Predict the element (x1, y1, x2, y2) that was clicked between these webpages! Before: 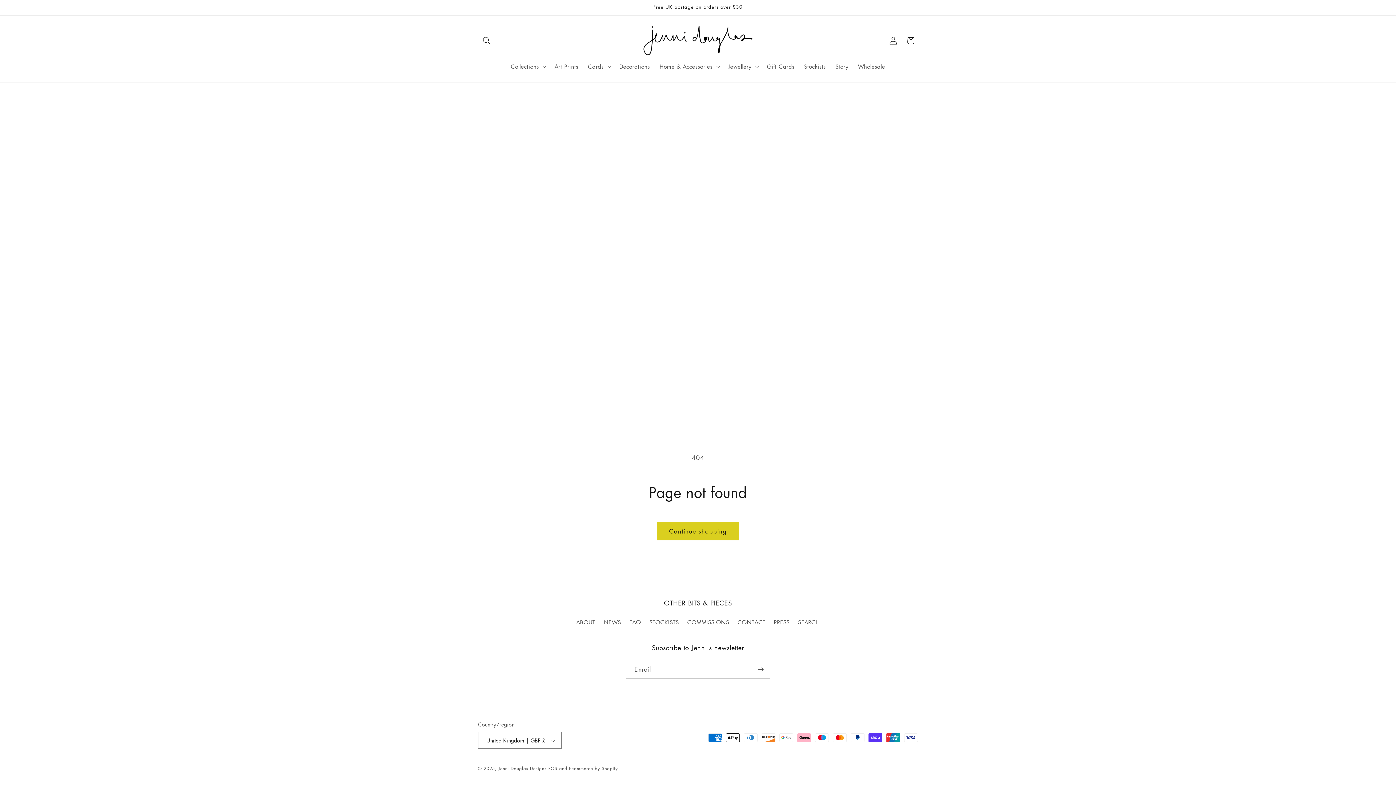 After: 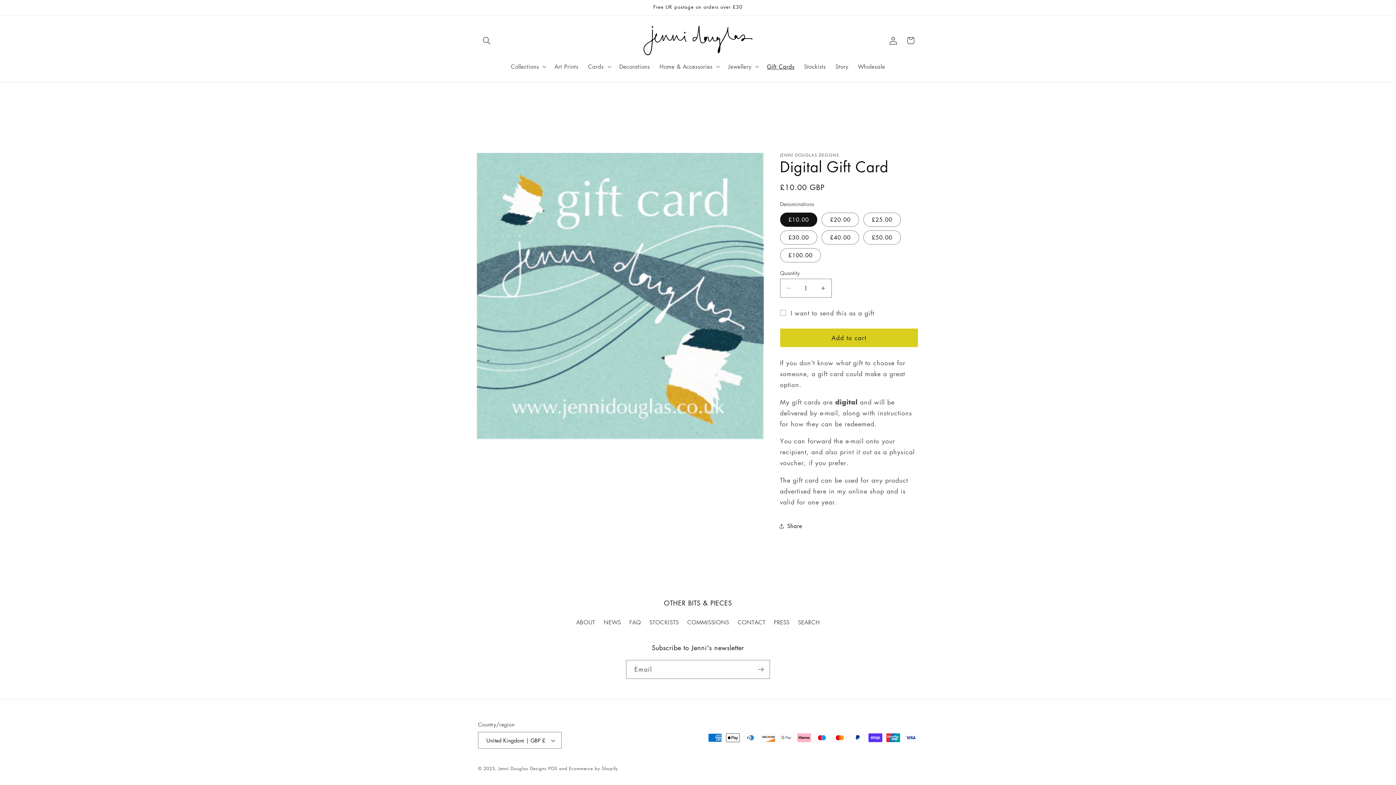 Action: label: Gift Cards bbox: (762, 58, 799, 74)